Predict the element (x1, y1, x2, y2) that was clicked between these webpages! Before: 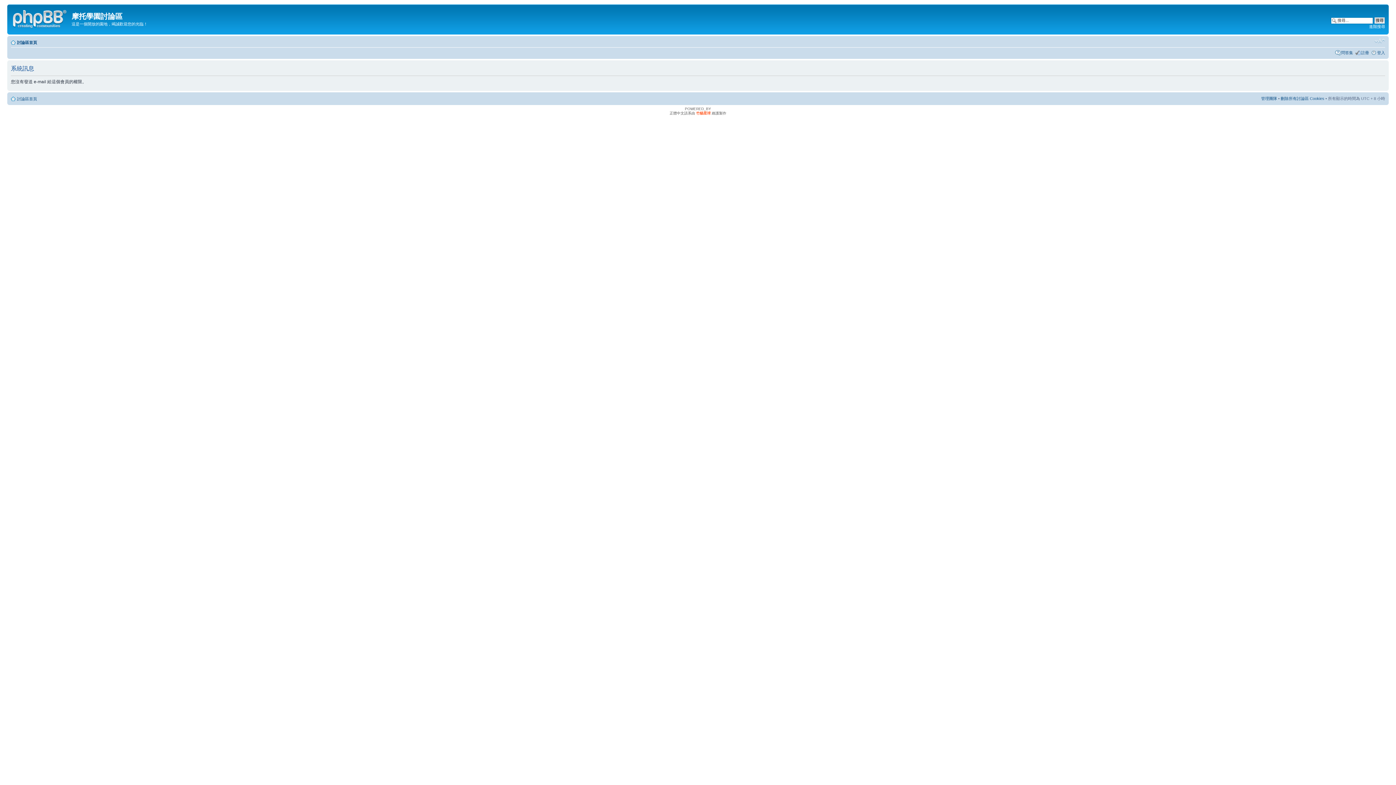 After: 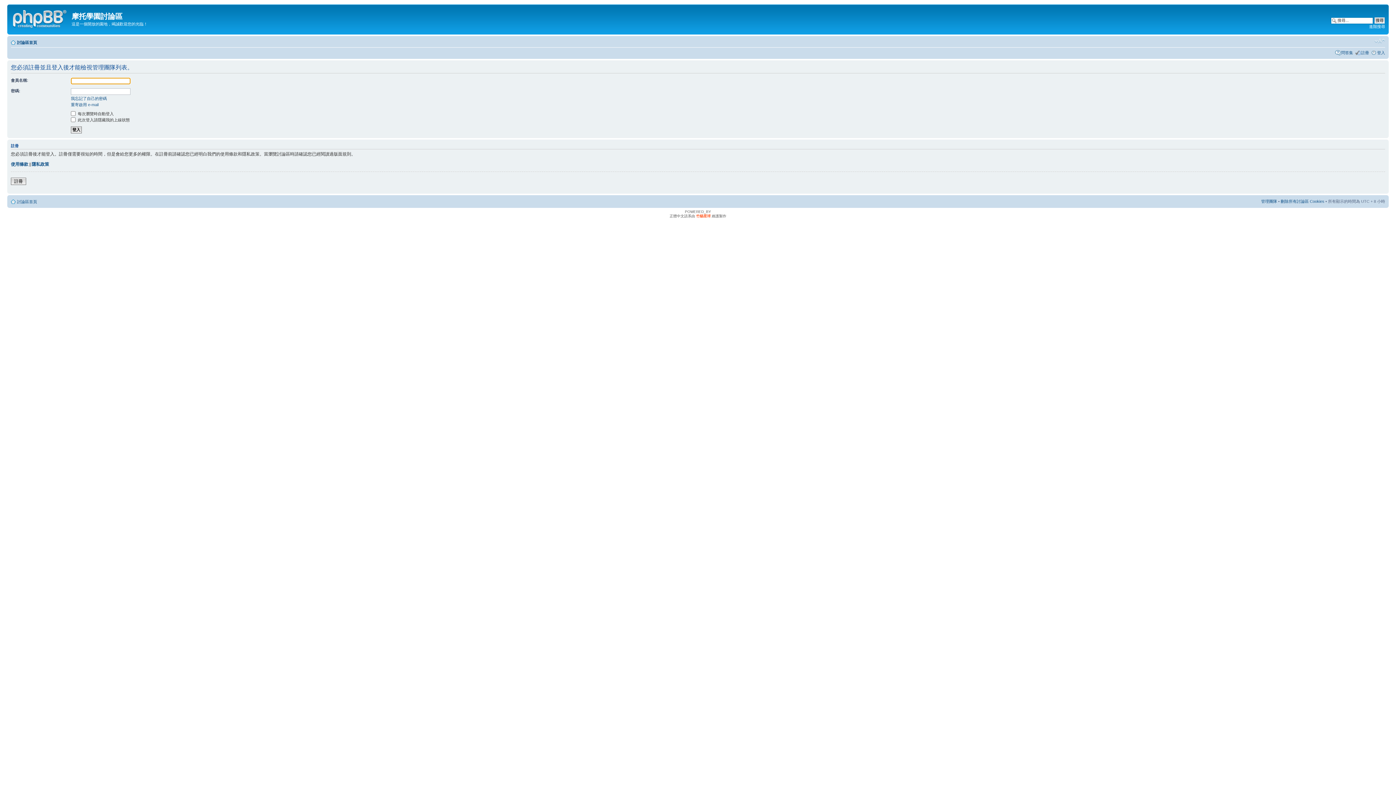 Action: bbox: (1261, 96, 1277, 100) label: 管理團隊